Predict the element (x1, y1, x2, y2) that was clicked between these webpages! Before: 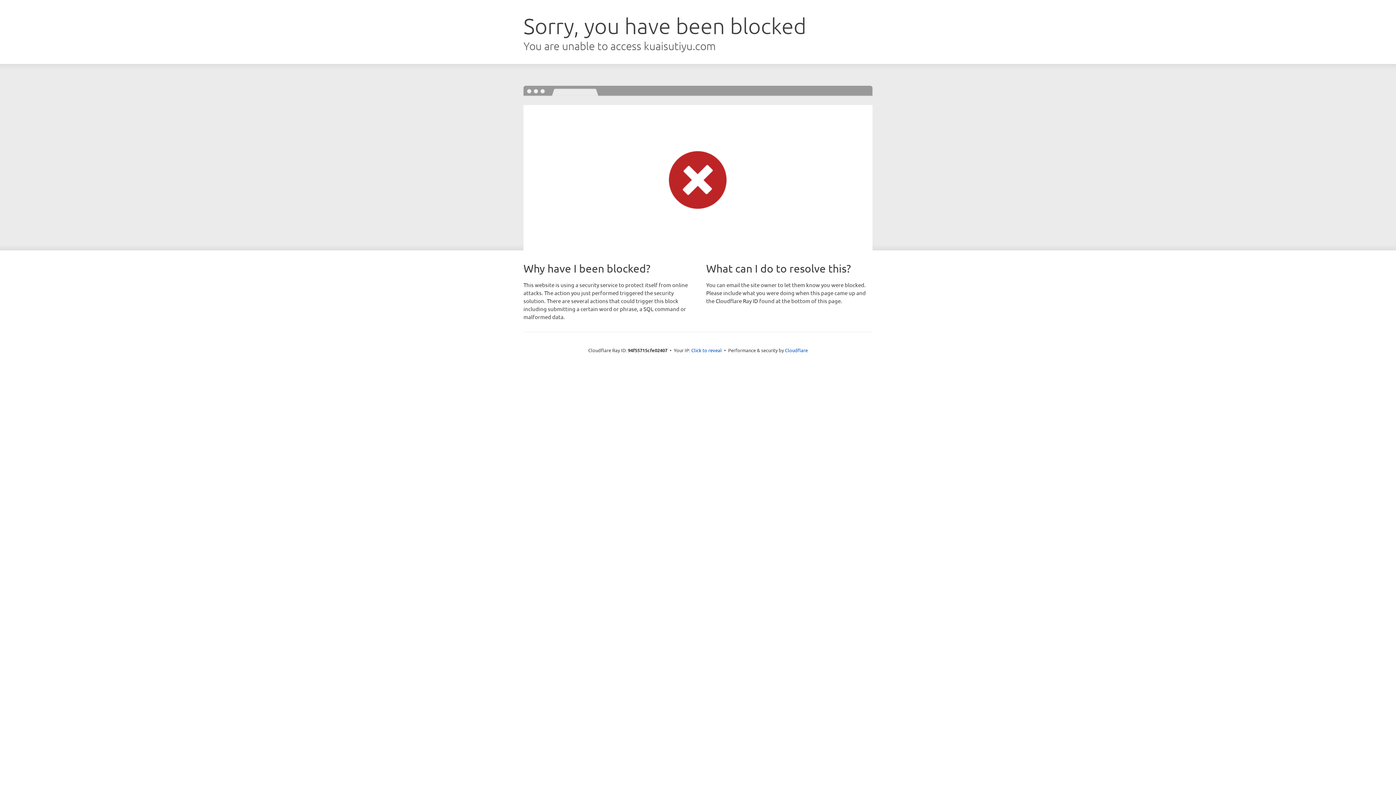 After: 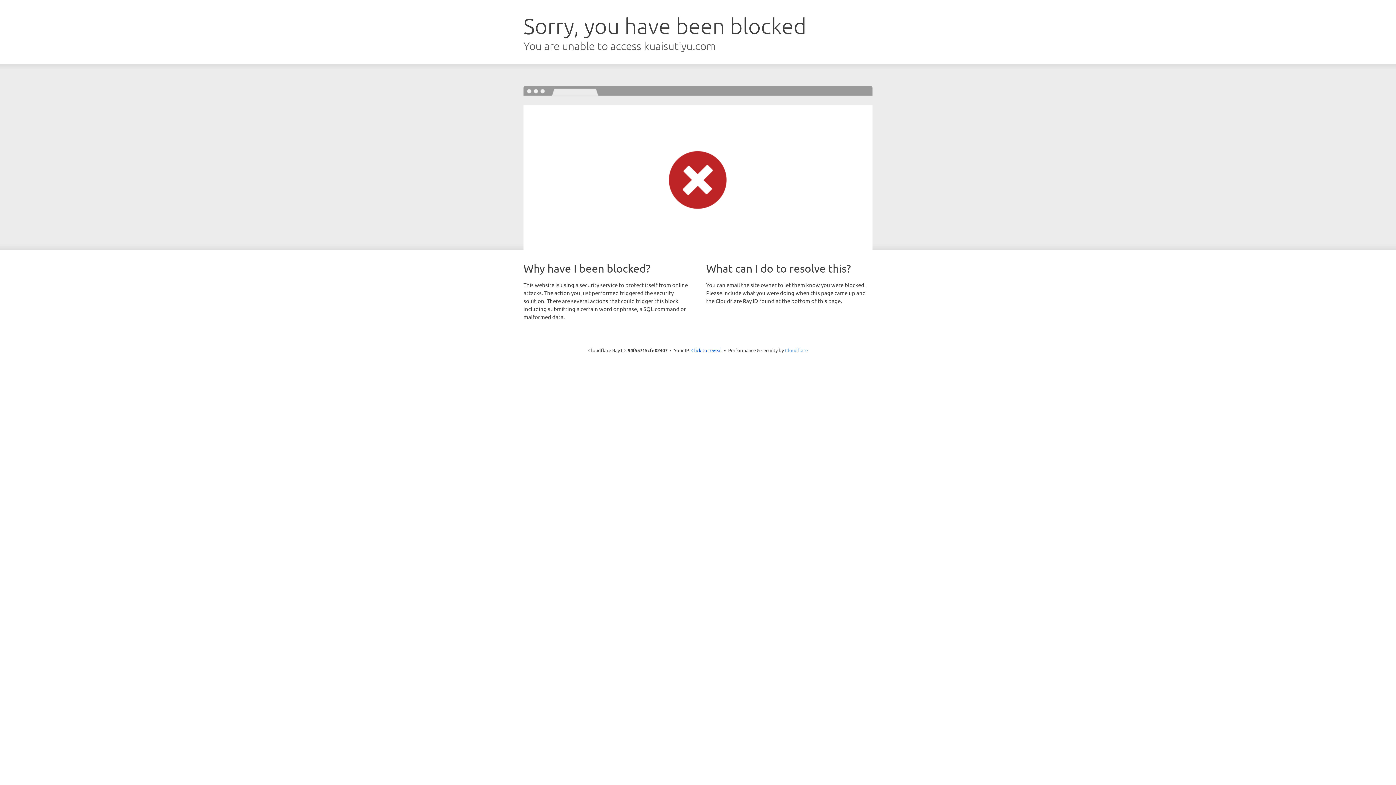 Action: label: Cloudflare bbox: (785, 347, 808, 353)